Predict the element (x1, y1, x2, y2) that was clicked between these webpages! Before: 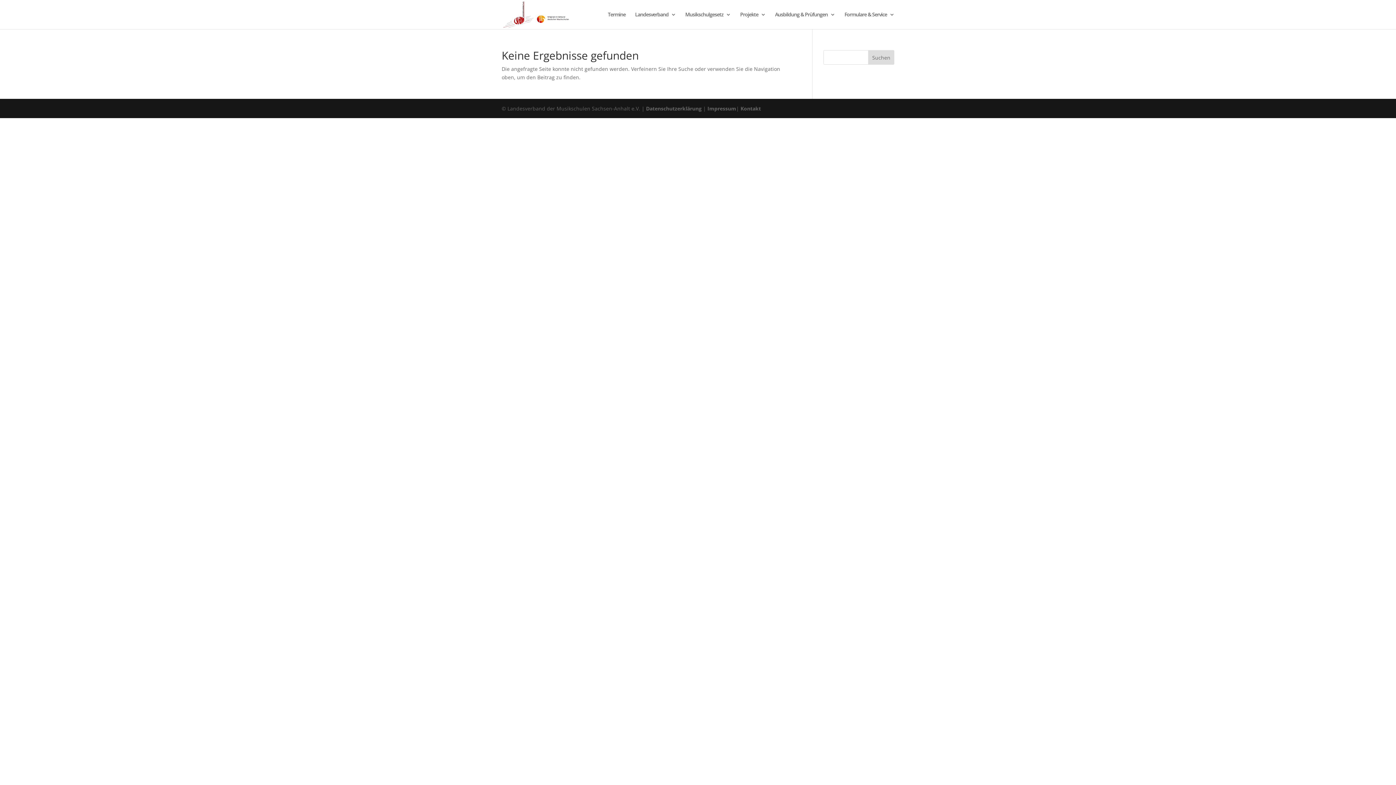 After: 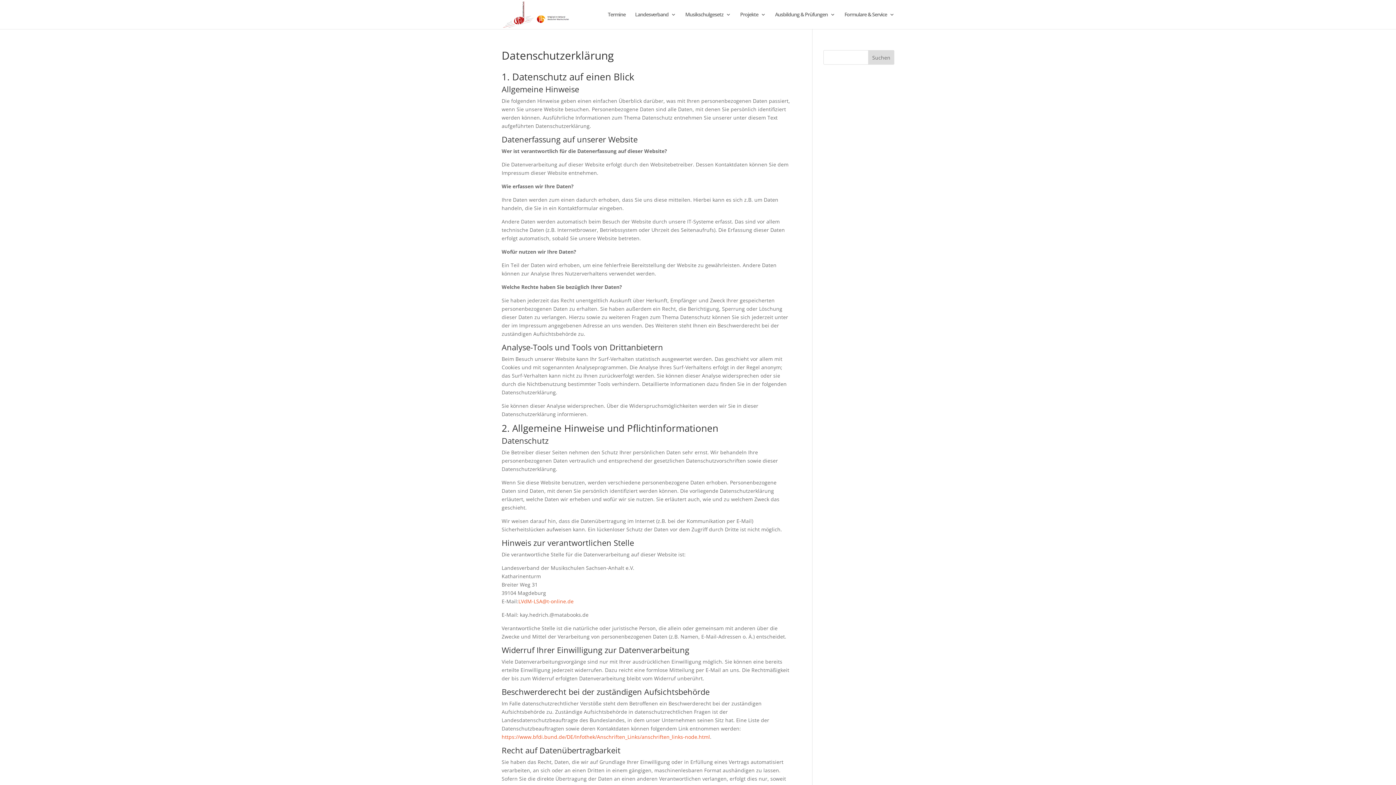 Action: bbox: (646, 105, 701, 112) label: Datenschutzerklärung